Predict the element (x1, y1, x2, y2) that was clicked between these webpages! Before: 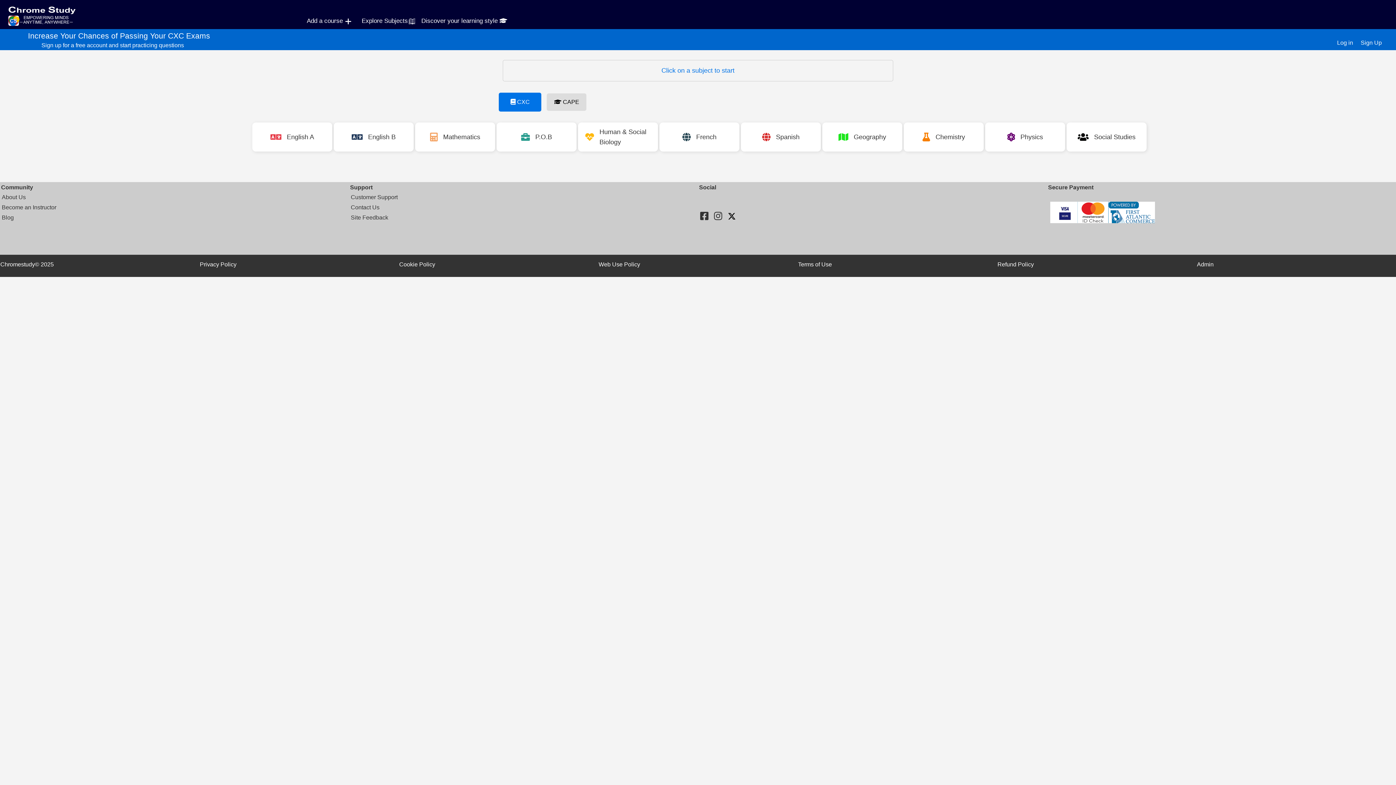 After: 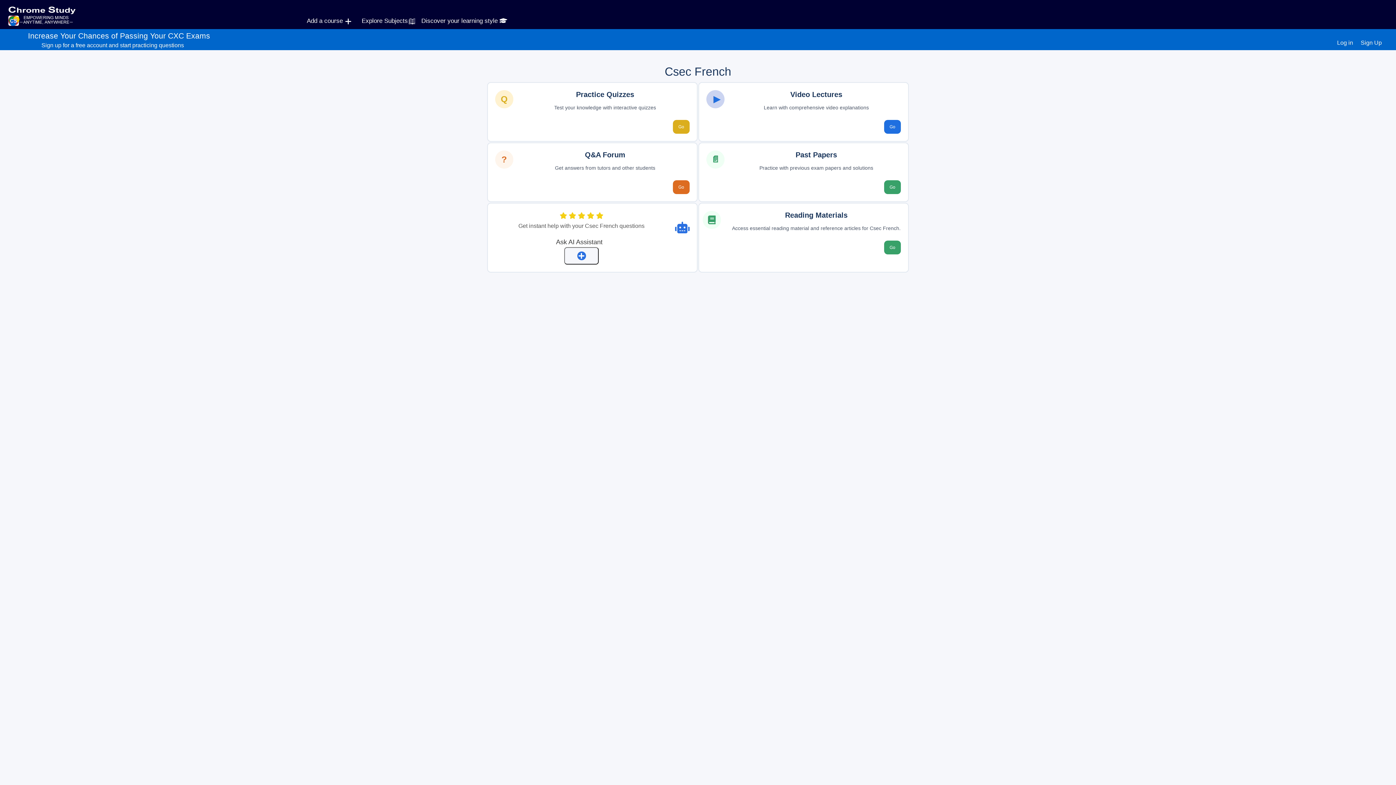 Action: label: French bbox: (659, 122, 739, 151)